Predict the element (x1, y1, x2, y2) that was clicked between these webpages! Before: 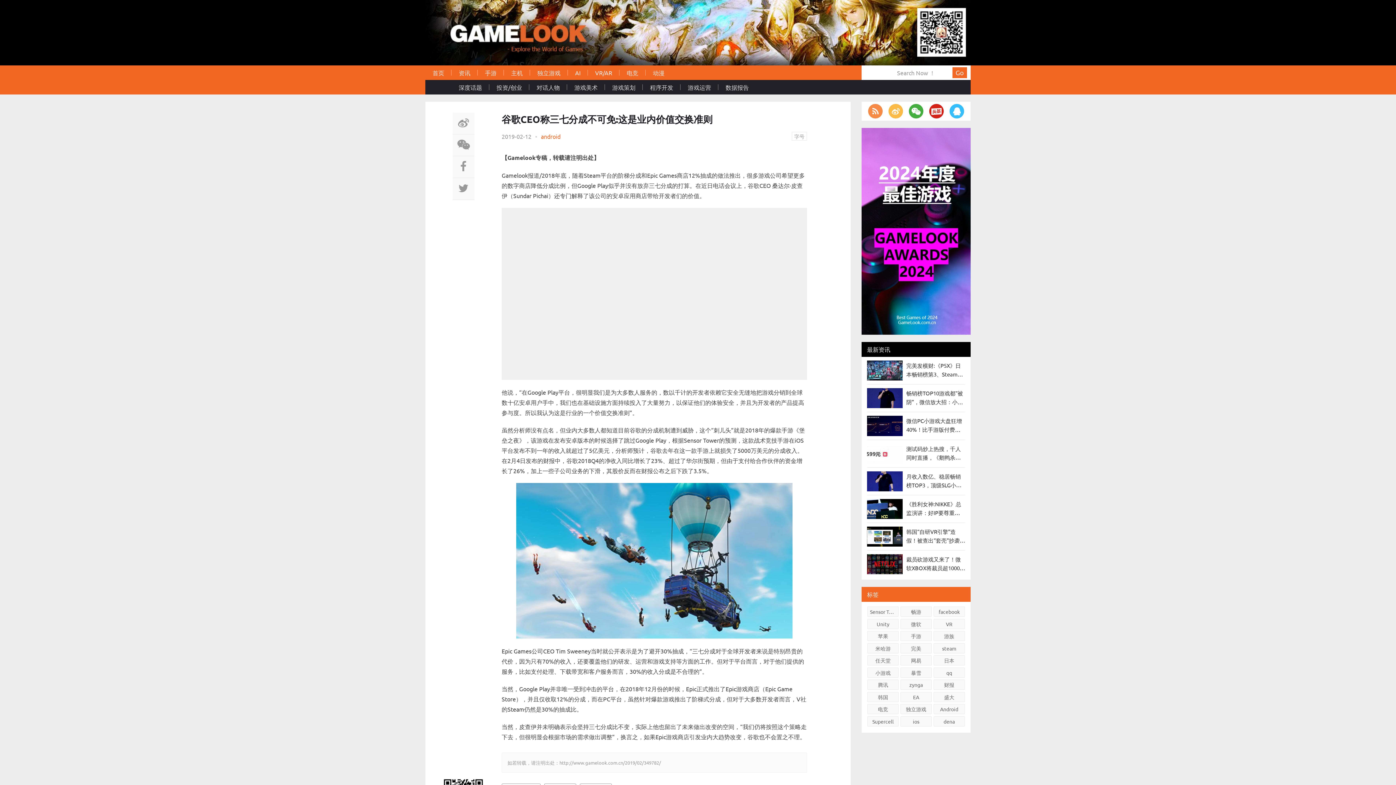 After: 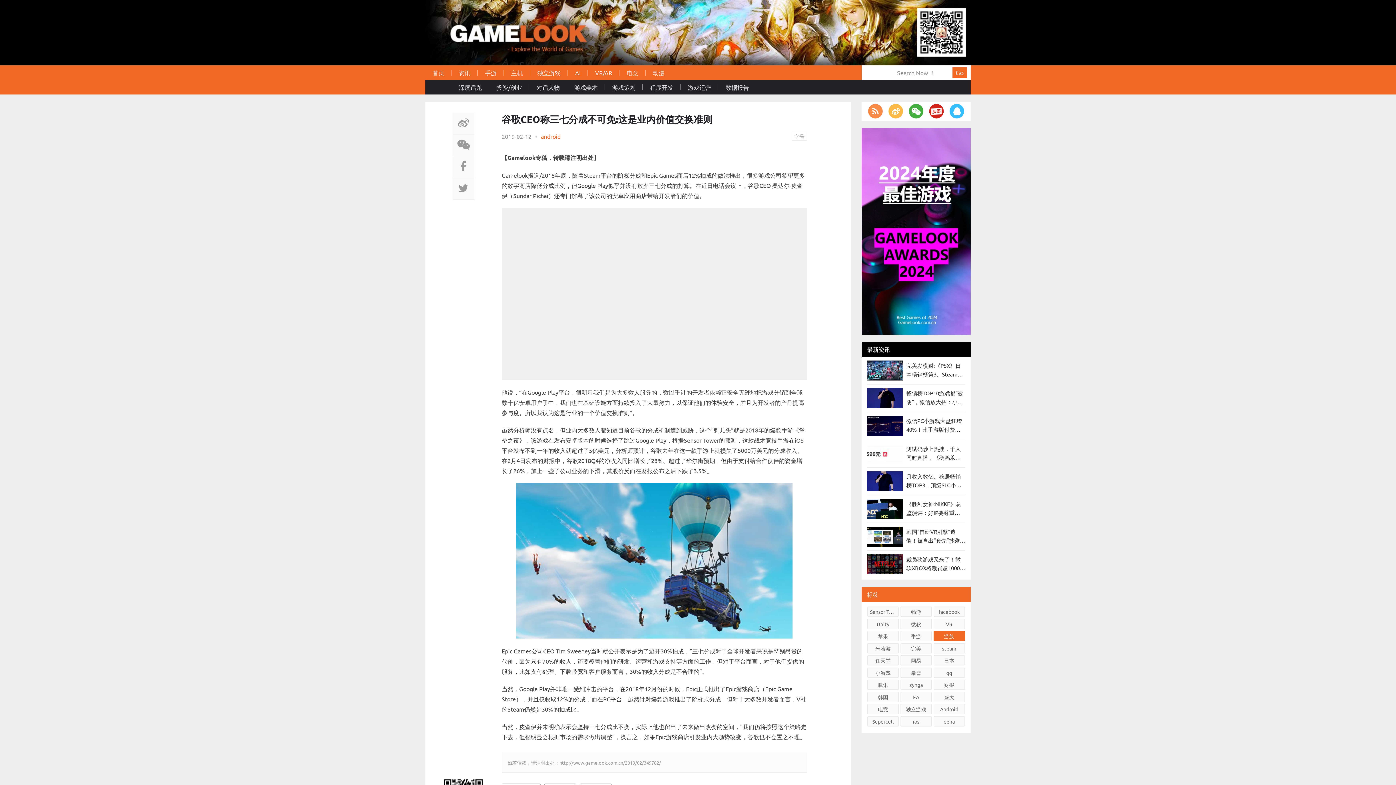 Action: label: 游族 bbox: (933, 631, 965, 641)